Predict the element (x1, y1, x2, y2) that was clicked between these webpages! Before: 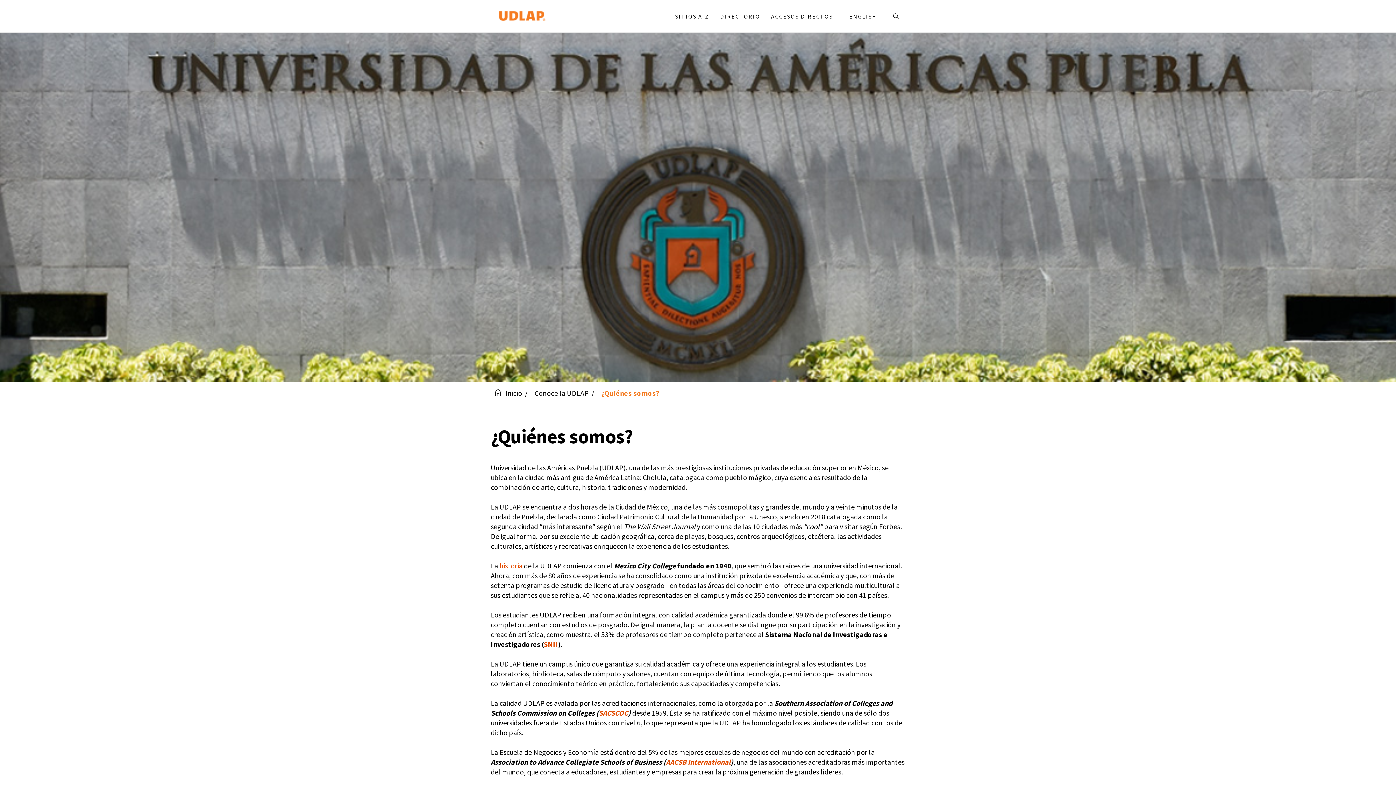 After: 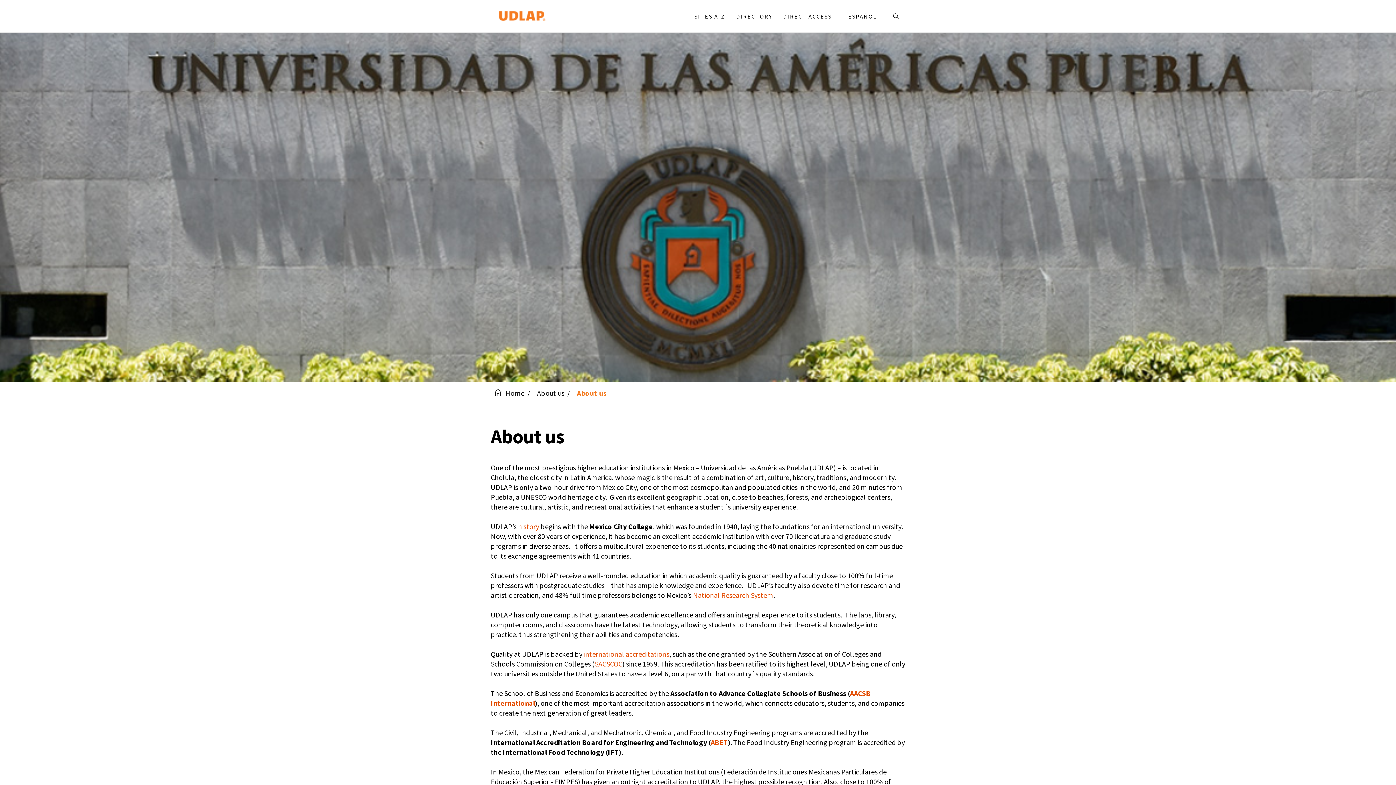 Action: bbox: (844, 0, 882, 32) label: ENGLISH